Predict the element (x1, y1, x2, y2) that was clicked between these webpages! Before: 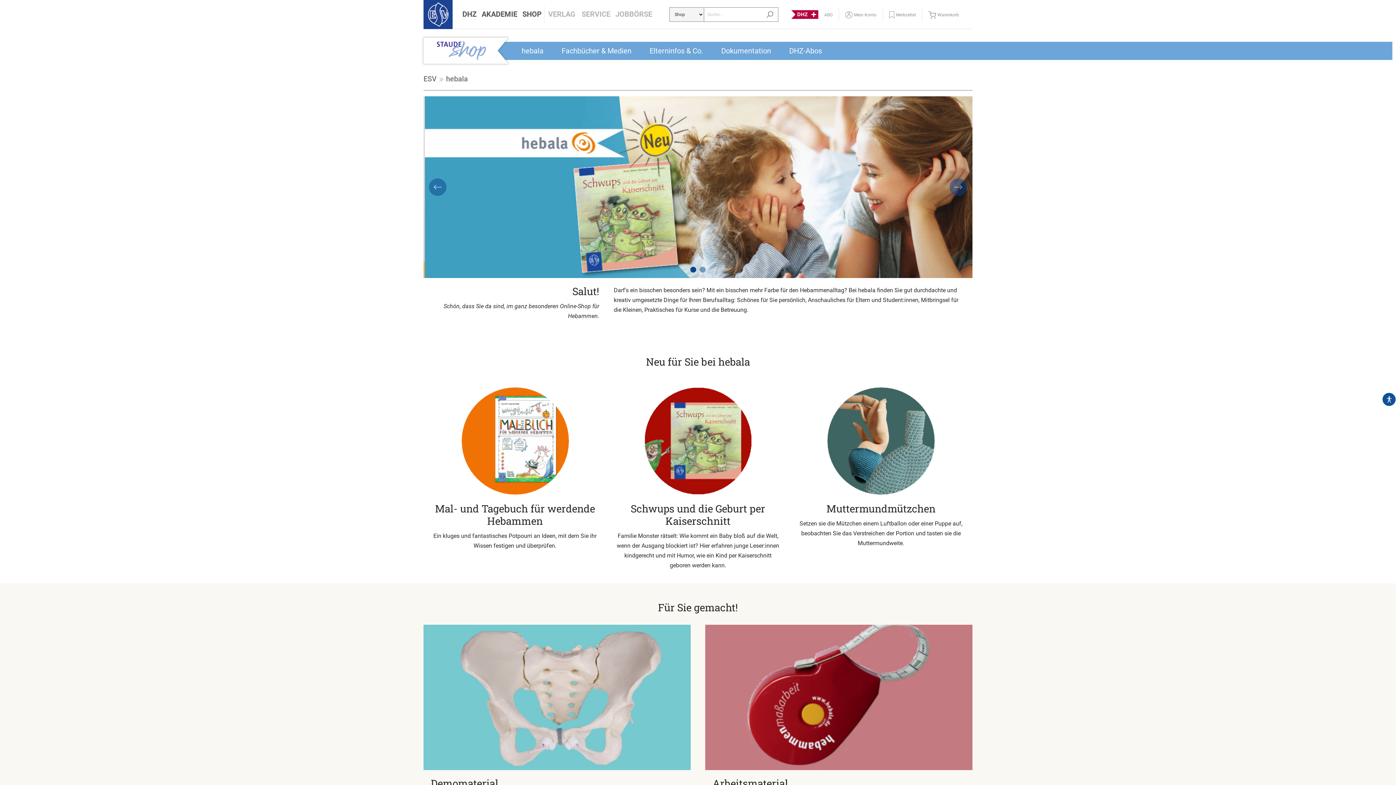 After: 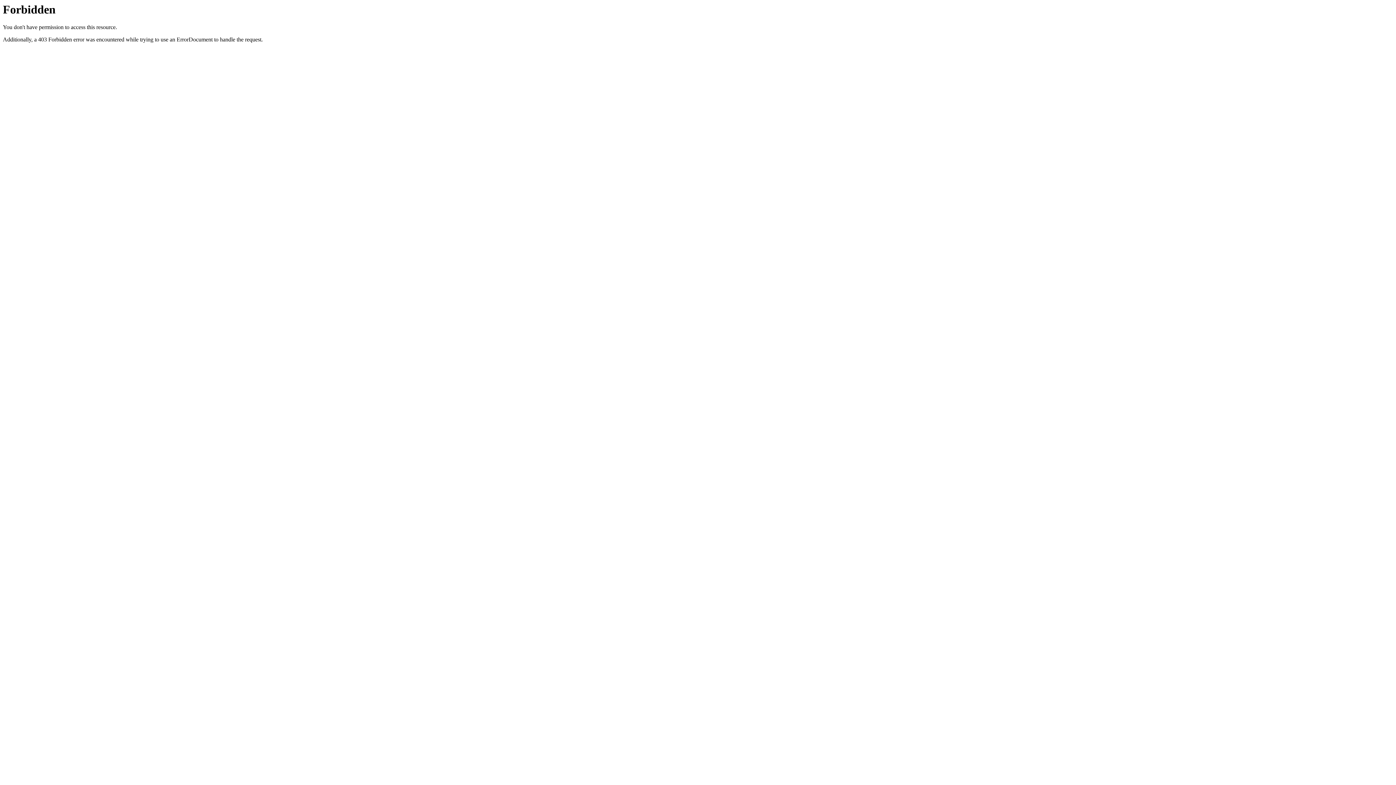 Action: bbox: (791, 10, 818, 17)